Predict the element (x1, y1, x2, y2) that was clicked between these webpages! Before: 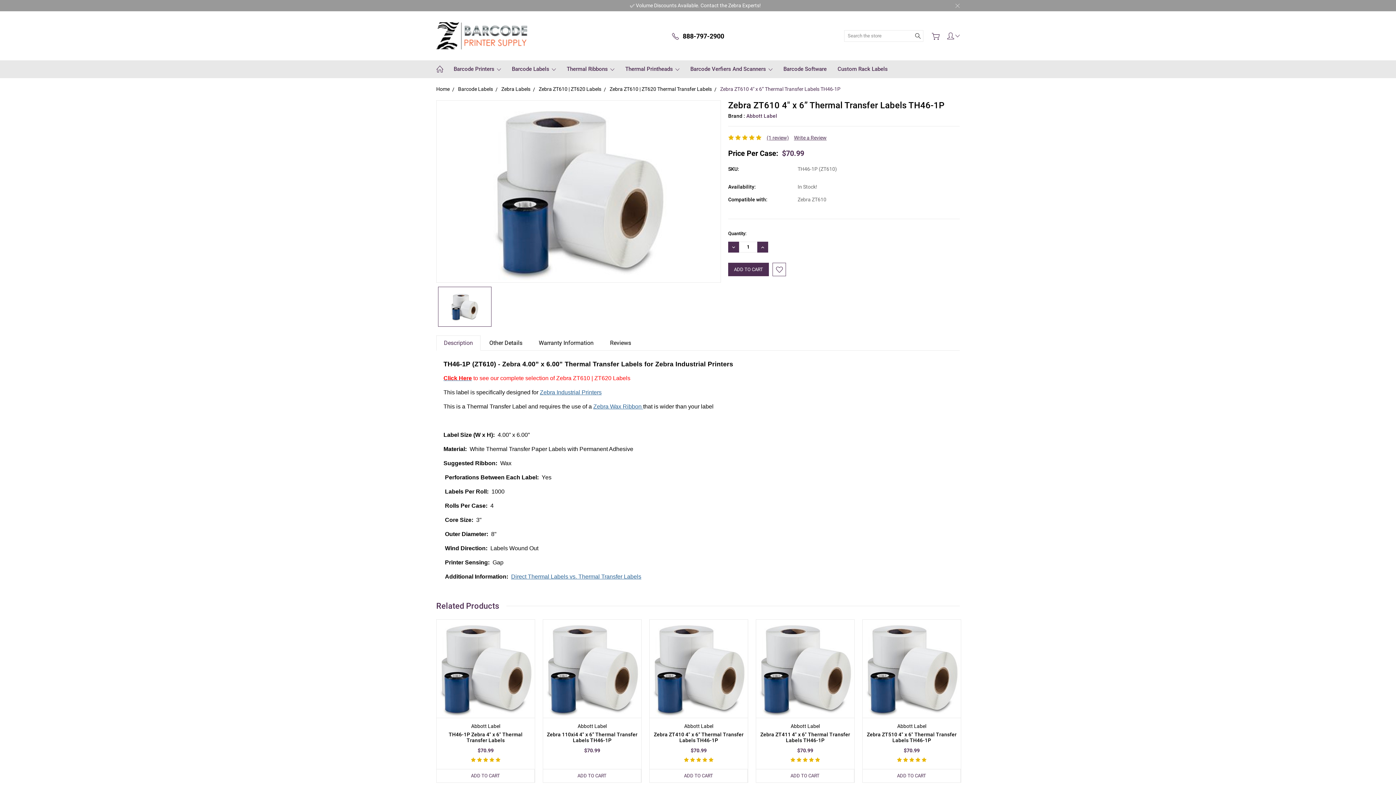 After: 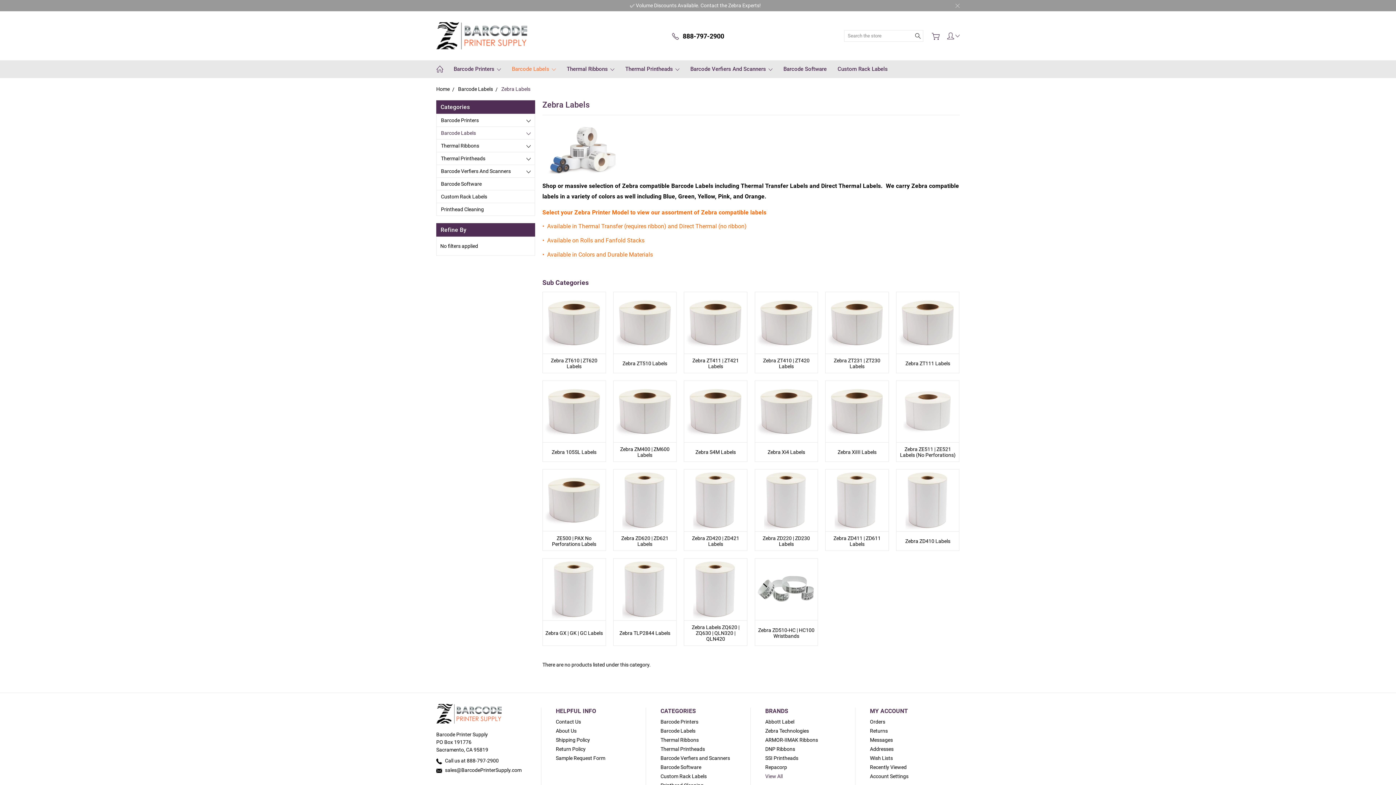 Action: label: Zebra Labels bbox: (501, 86, 530, 92)